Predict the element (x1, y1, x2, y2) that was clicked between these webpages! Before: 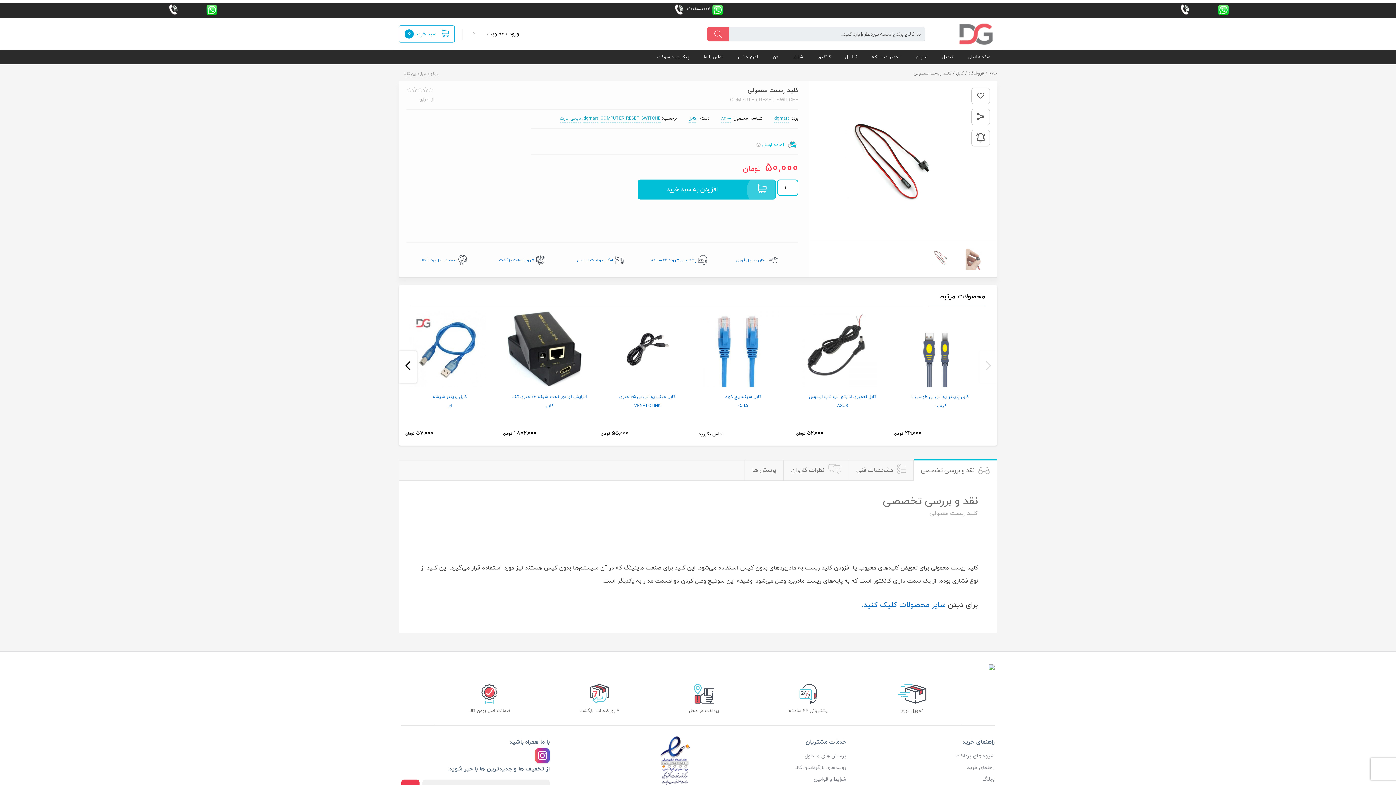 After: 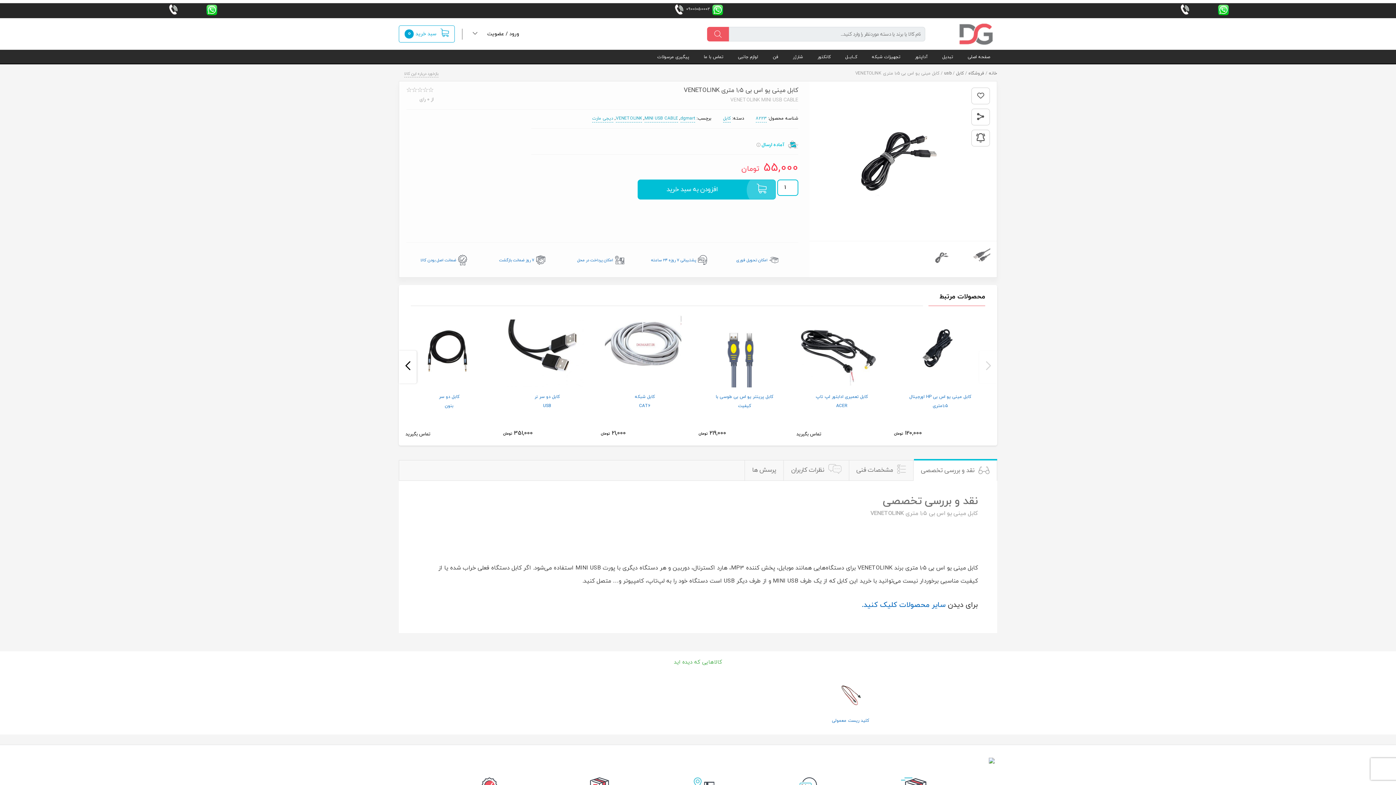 Action: bbox: (601, 387, 684, 420) label: کابل مینی یو اس بی ۱٫۵ متری VENETOLINK